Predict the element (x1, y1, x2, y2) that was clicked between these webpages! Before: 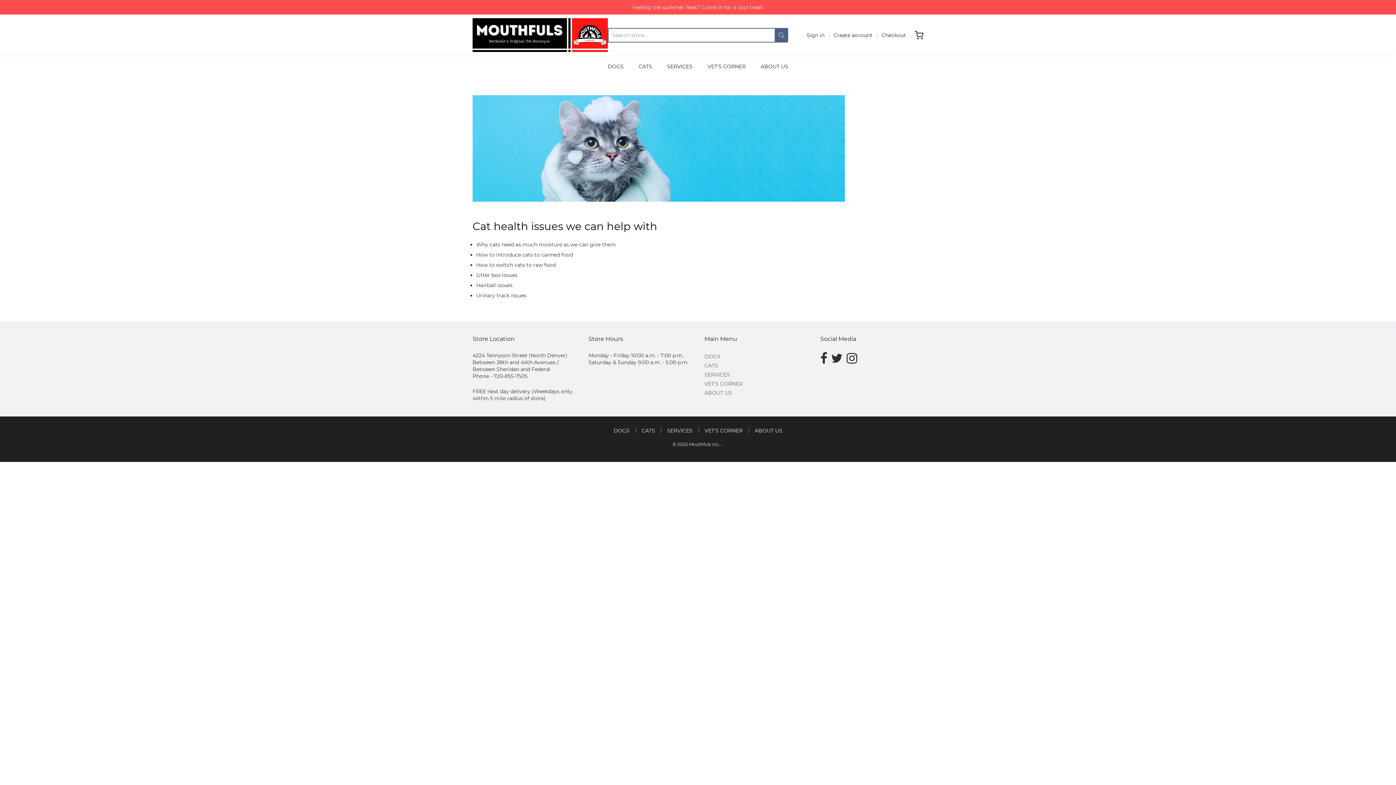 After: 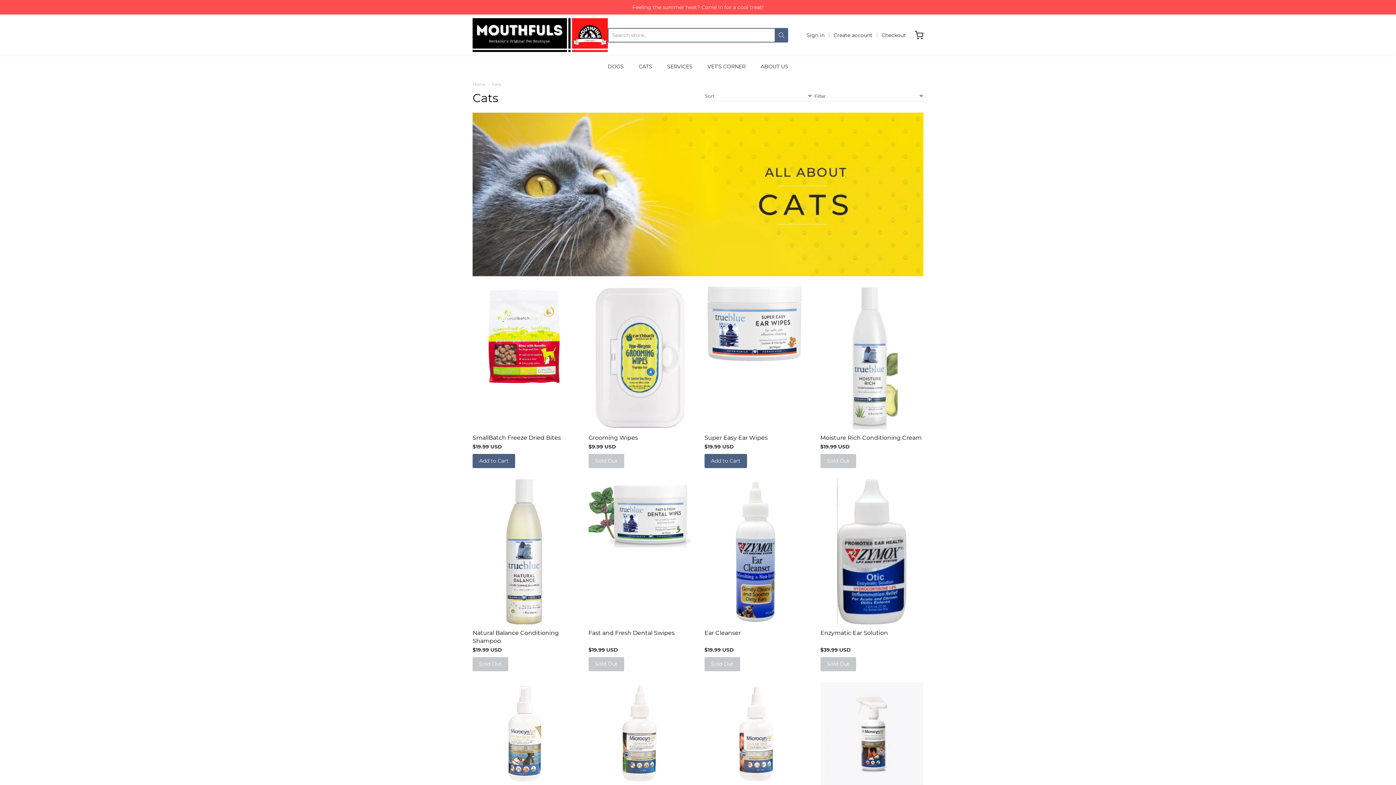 Action: label: CATS bbox: (638, 61, 652, 72)